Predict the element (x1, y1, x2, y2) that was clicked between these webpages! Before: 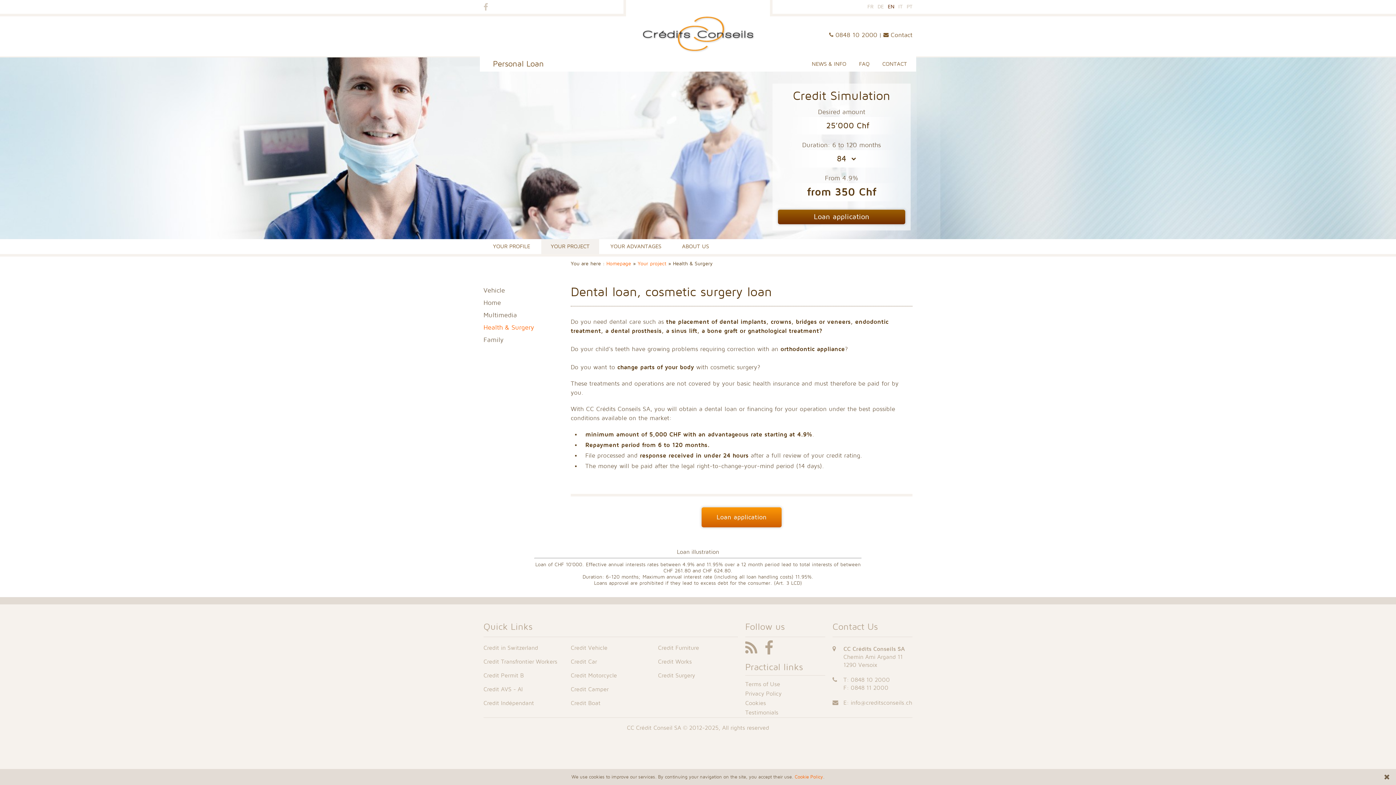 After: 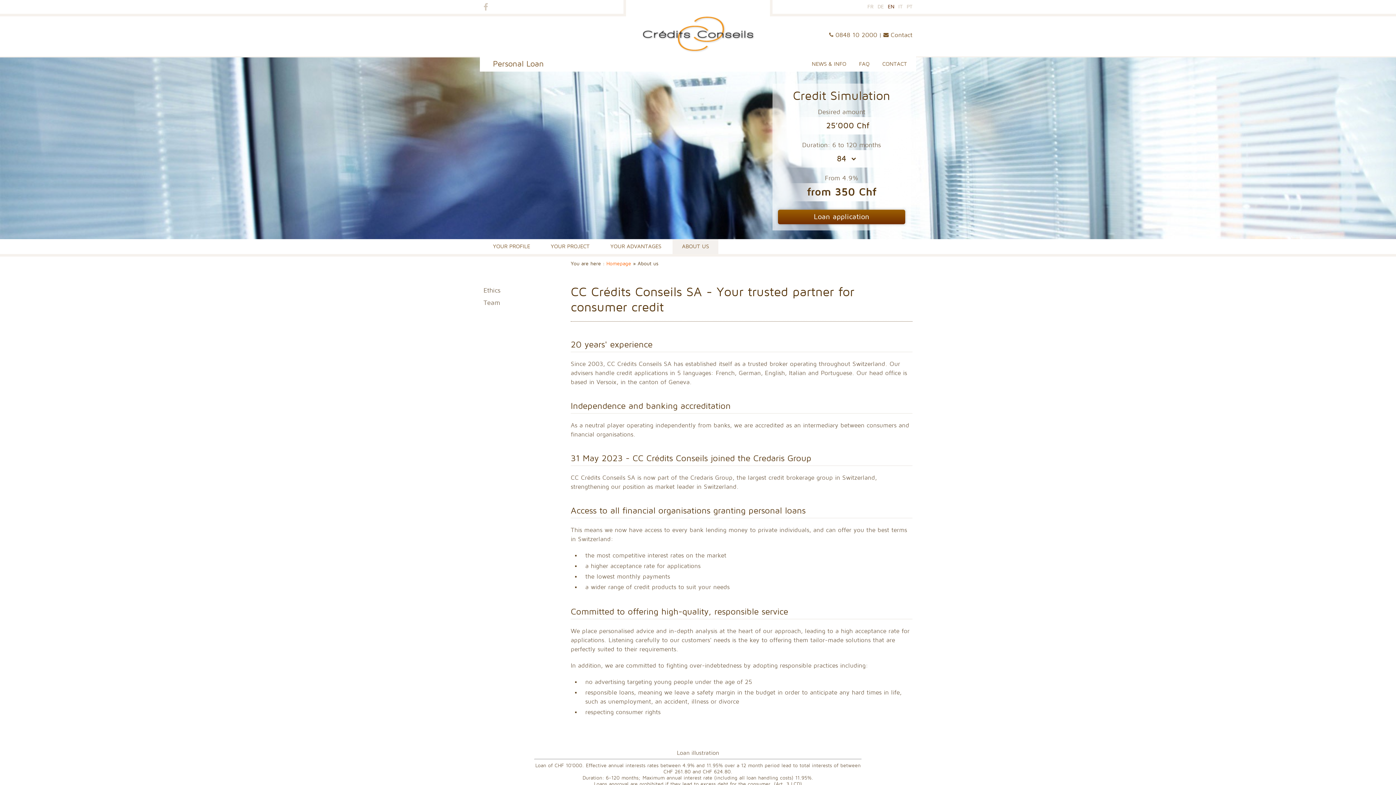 Action: bbox: (672, 239, 718, 254) label: ABOUT US